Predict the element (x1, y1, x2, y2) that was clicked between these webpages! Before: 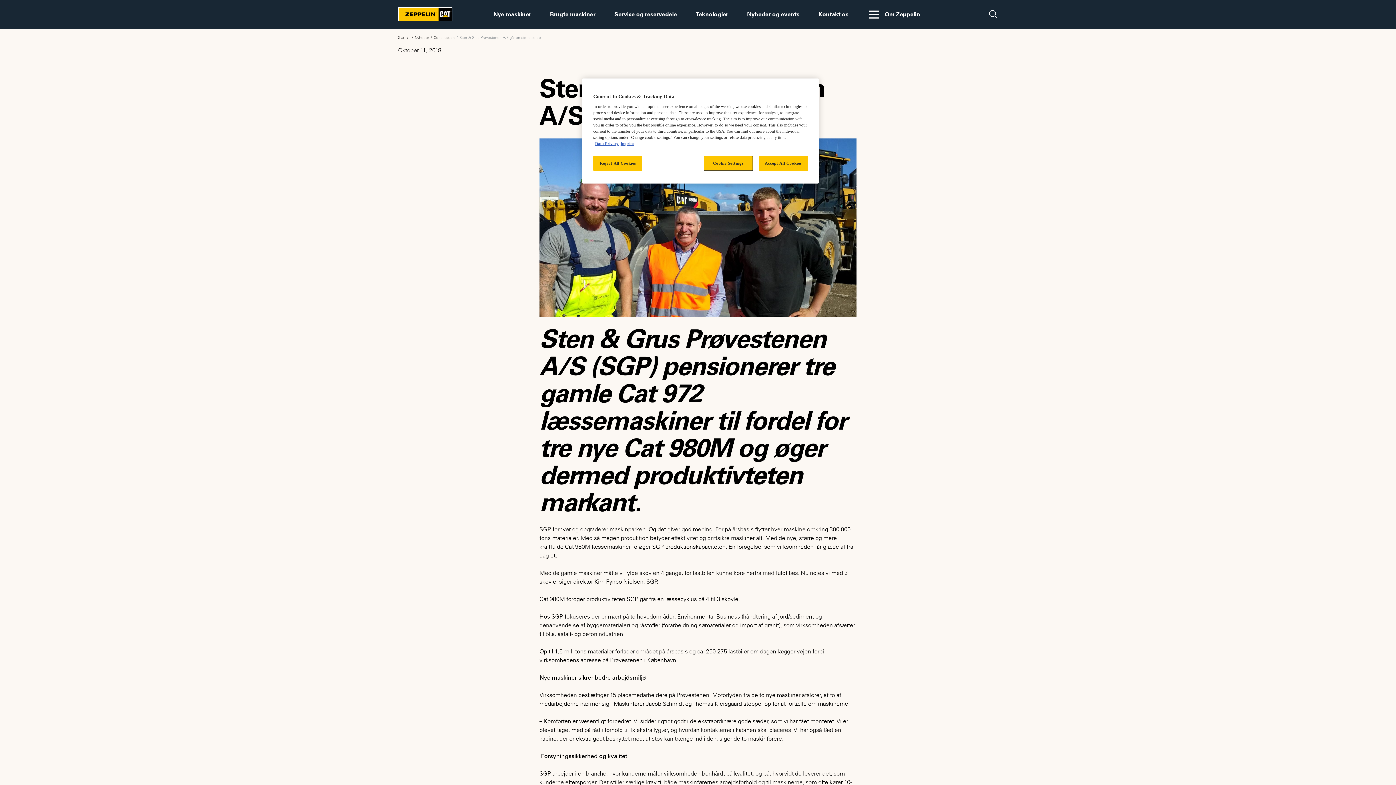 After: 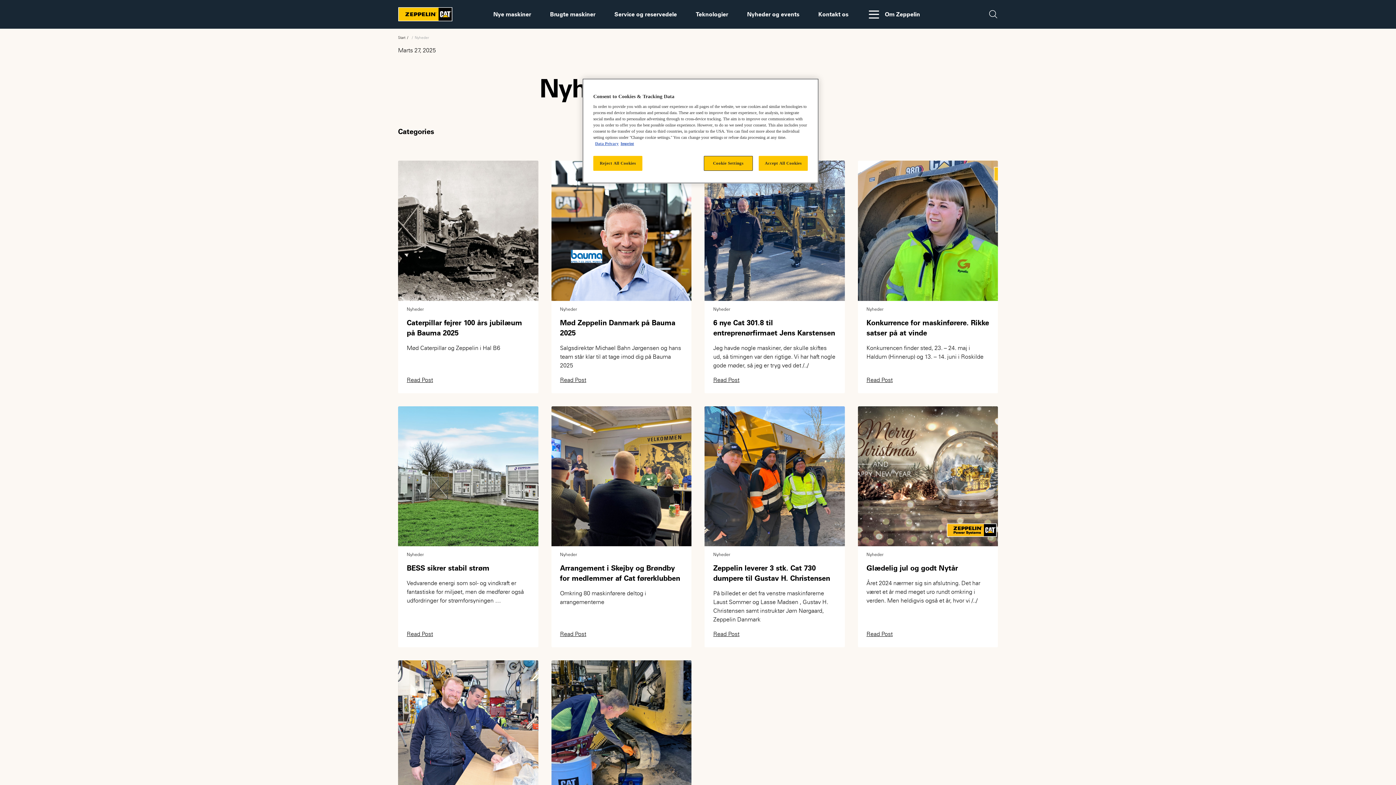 Action: label: Nyheder bbox: (414, 35, 429, 40)